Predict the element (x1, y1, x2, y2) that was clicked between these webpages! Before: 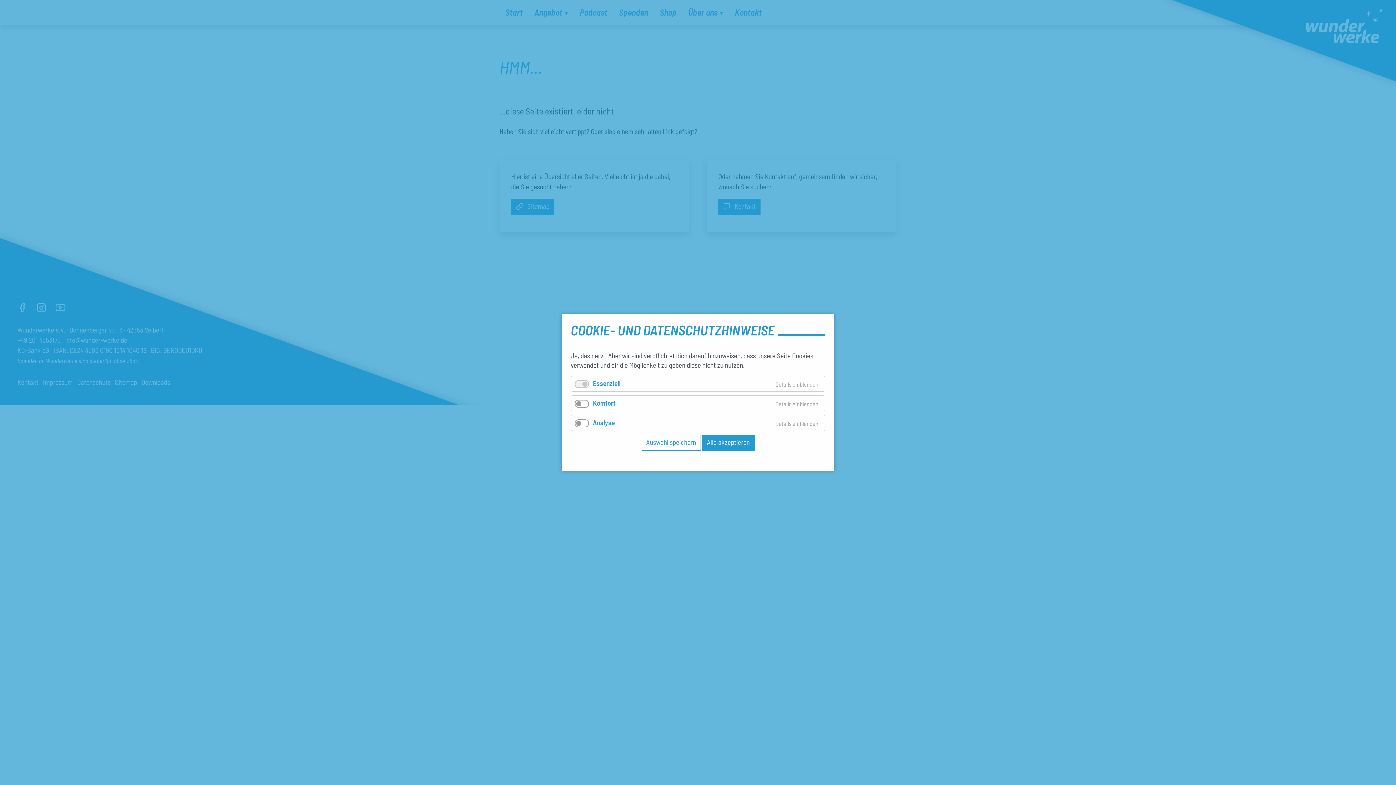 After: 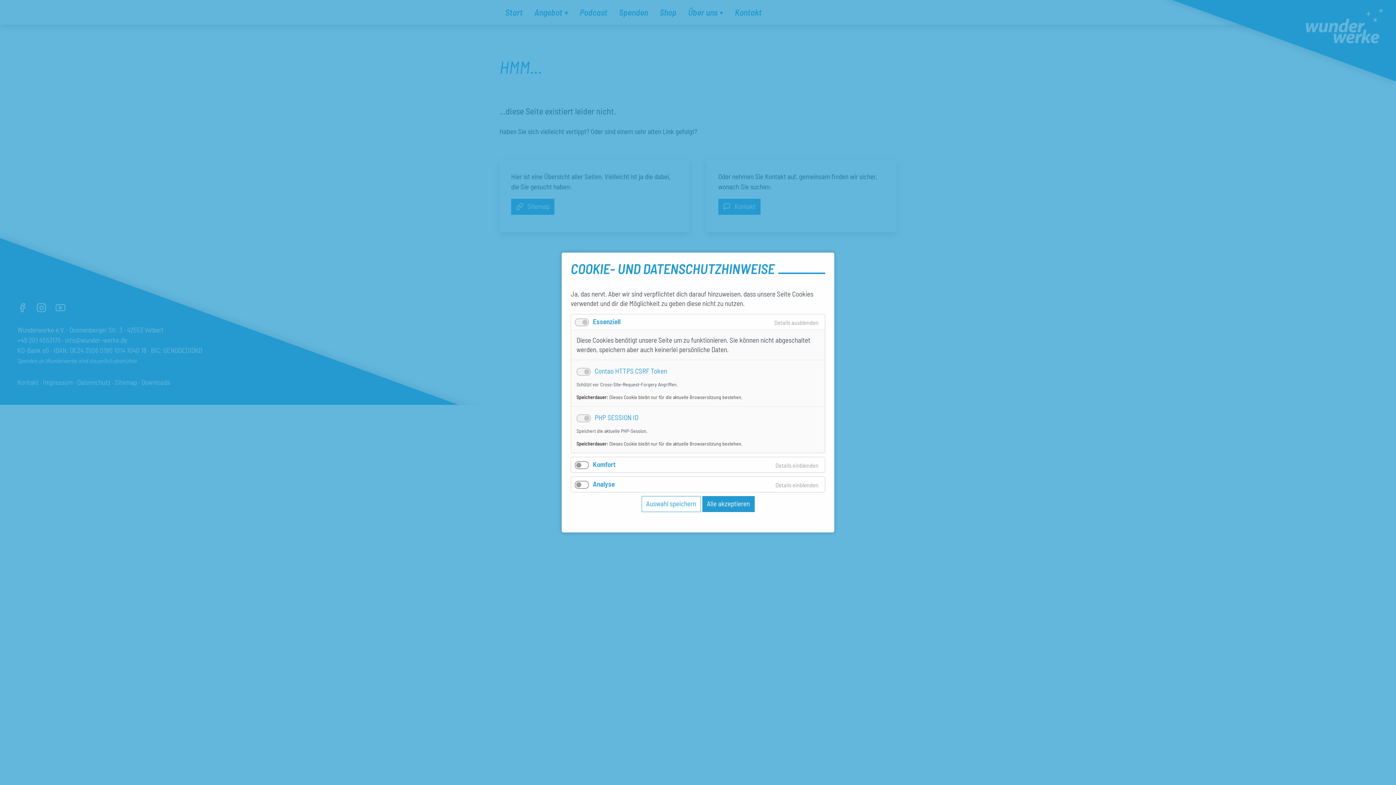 Action: bbox: (770, 378, 823, 390) label: Details einblenden